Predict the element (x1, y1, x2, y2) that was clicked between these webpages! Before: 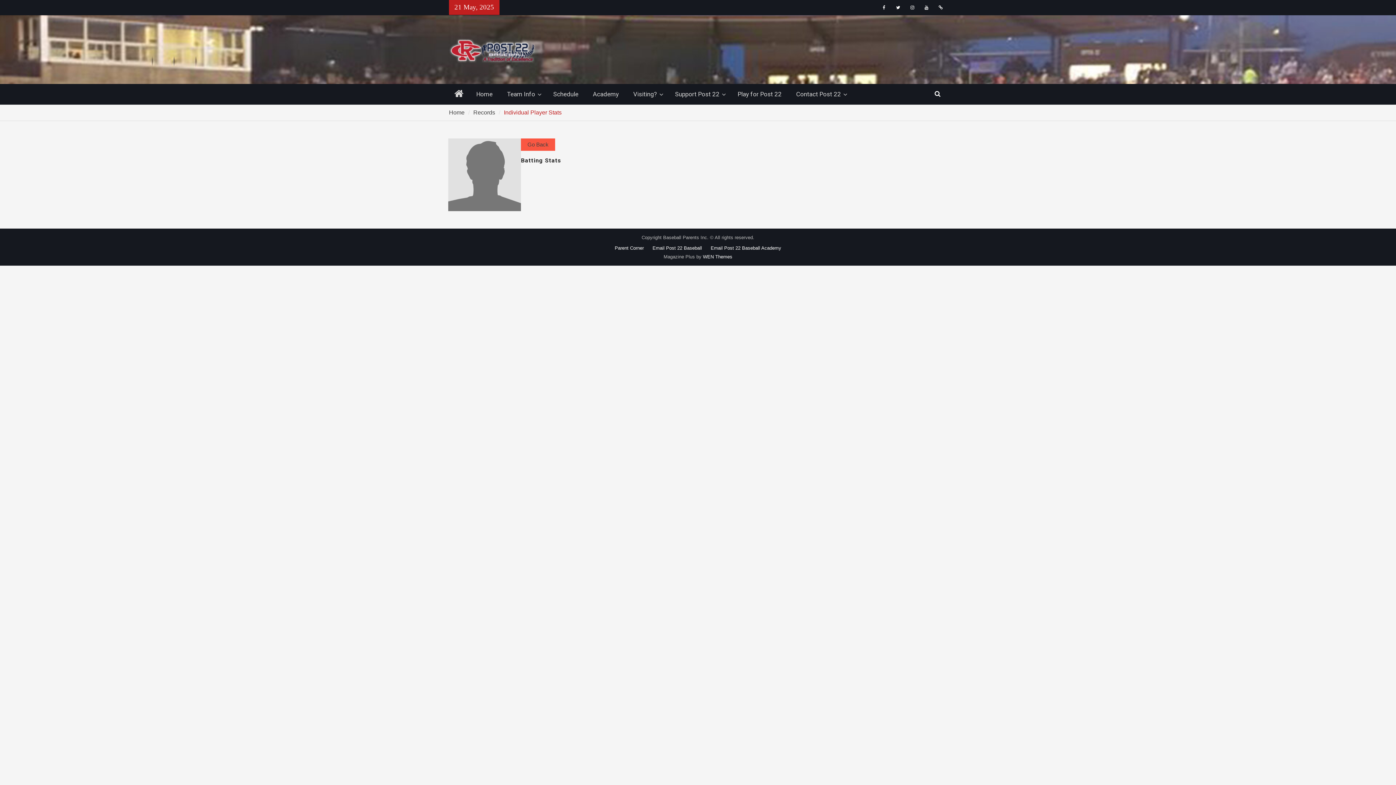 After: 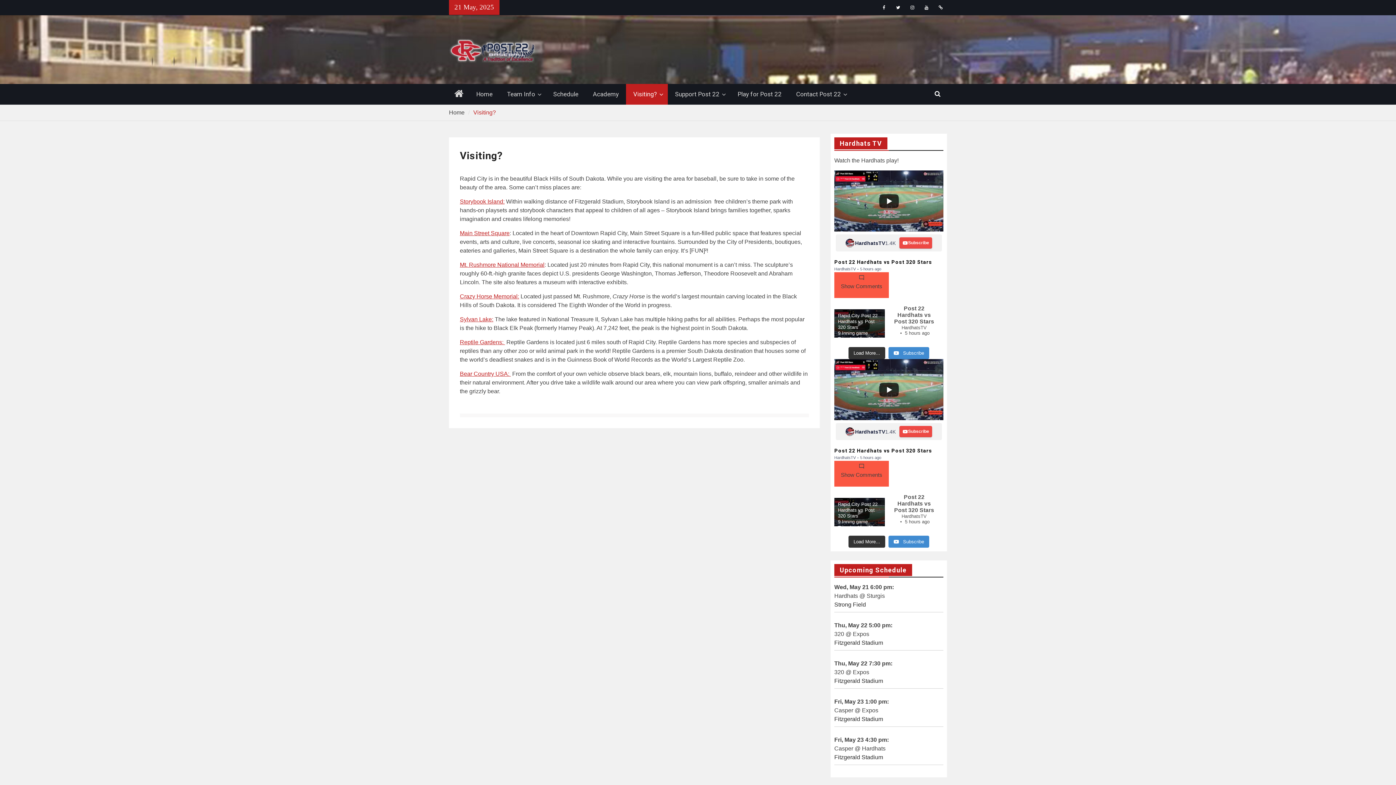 Action: label: Visiting? bbox: (626, 84, 668, 104)